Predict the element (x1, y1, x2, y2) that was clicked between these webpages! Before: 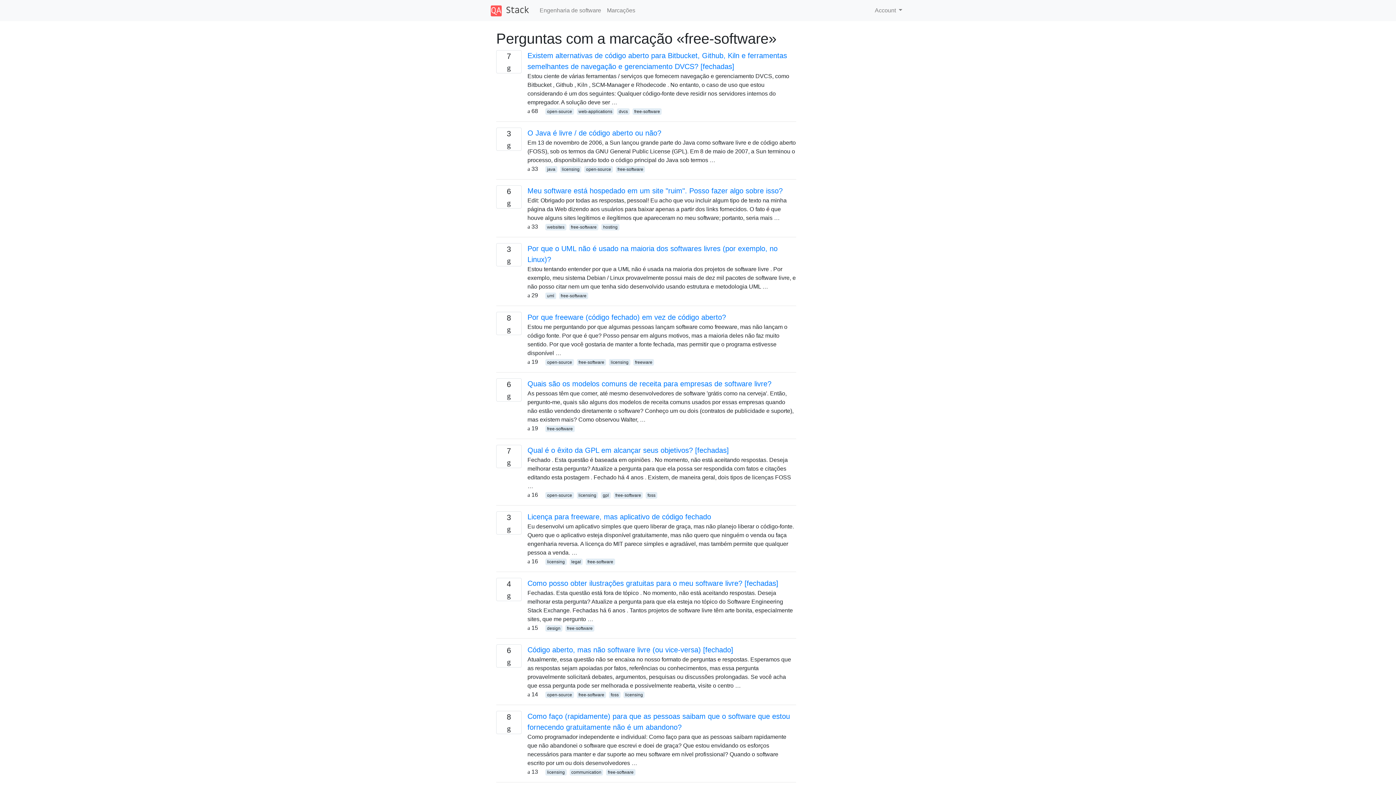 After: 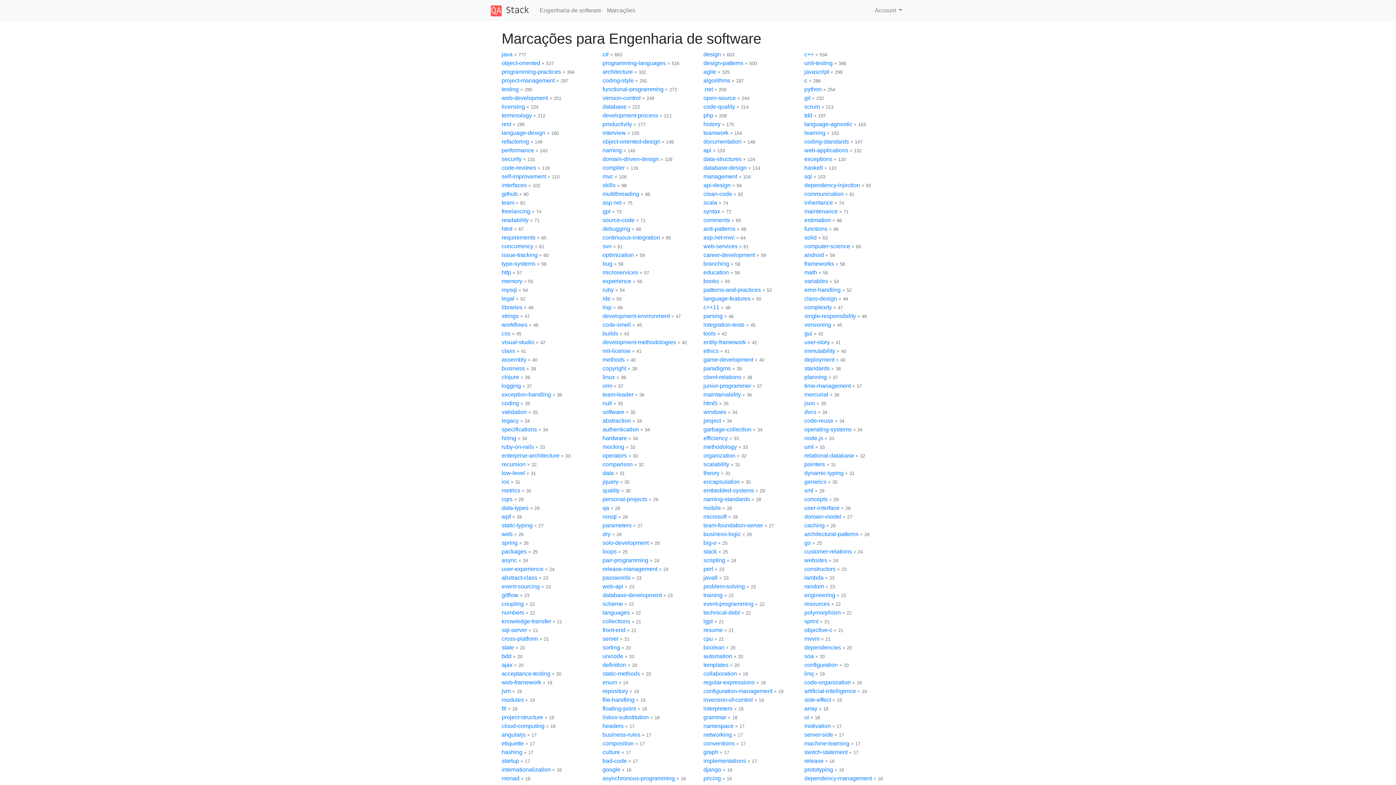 Action: bbox: (604, 3, 638, 17) label: Marcações